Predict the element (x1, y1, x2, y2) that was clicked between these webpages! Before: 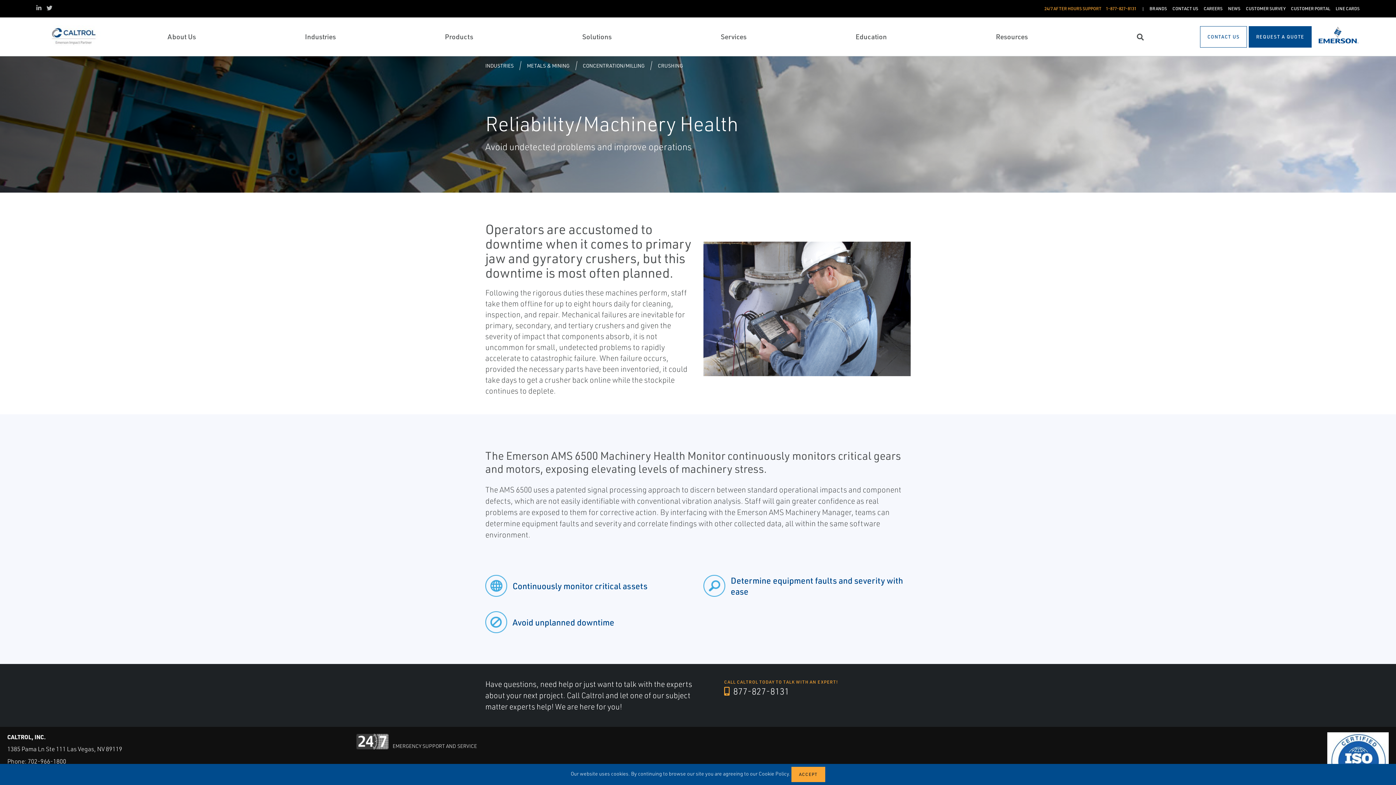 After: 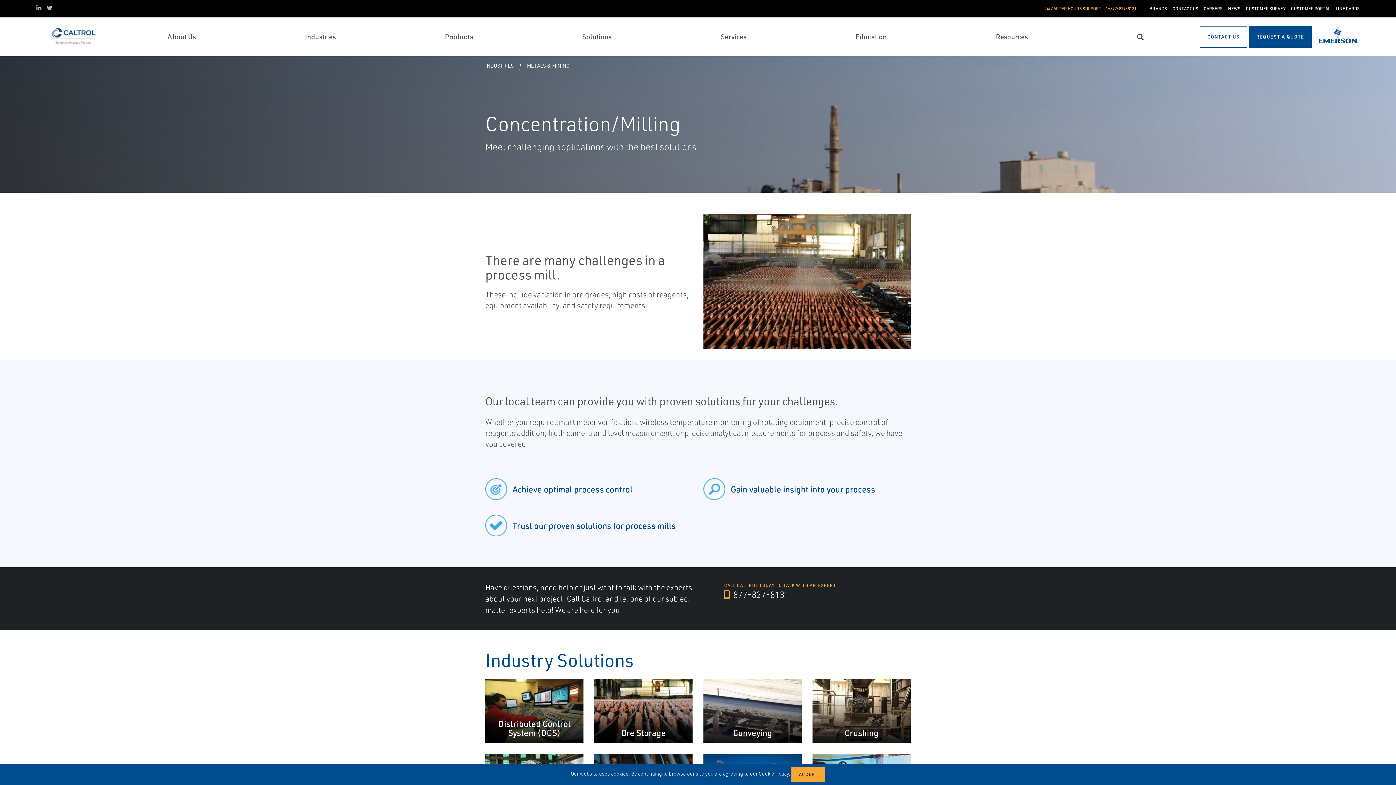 Action: label: CONCENTRATION/MILLING bbox: (582, 62, 644, 69)